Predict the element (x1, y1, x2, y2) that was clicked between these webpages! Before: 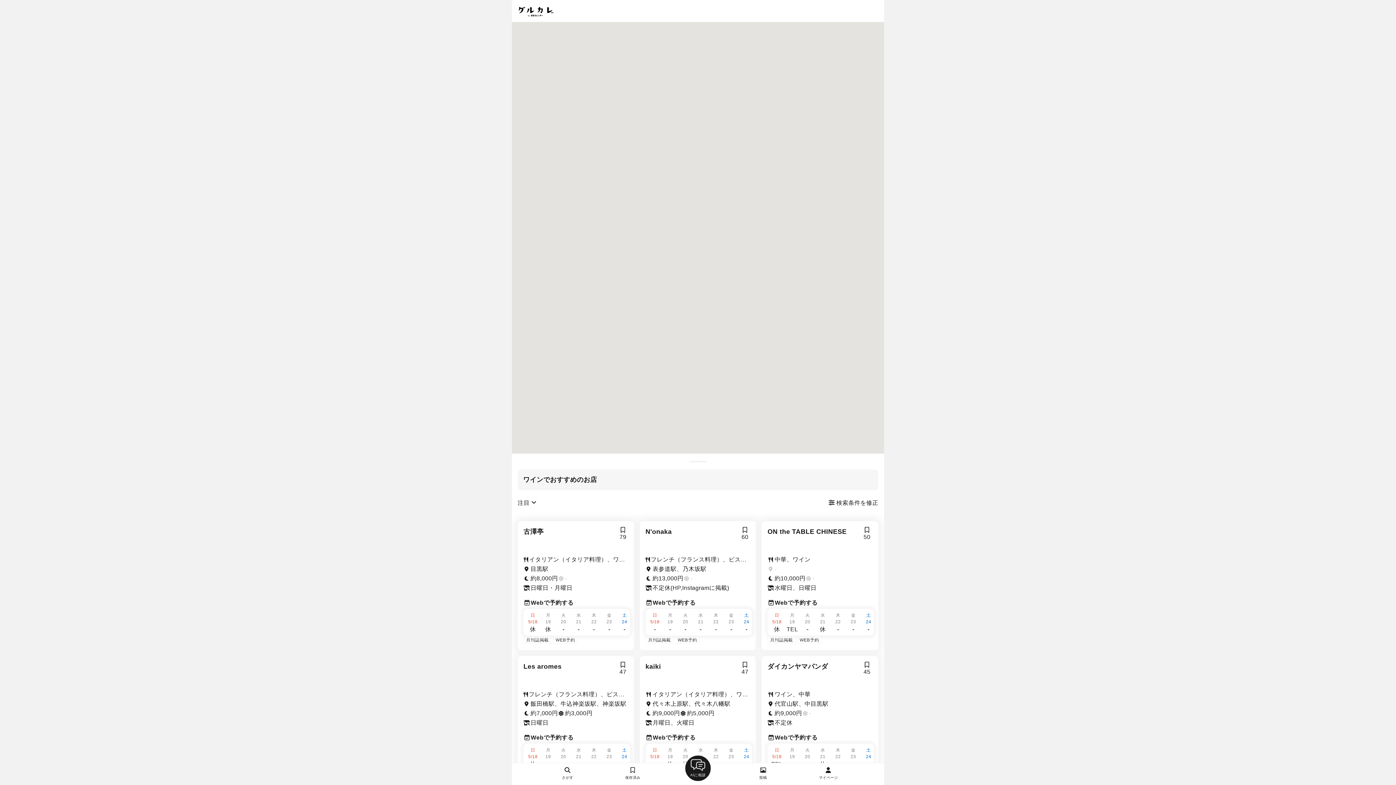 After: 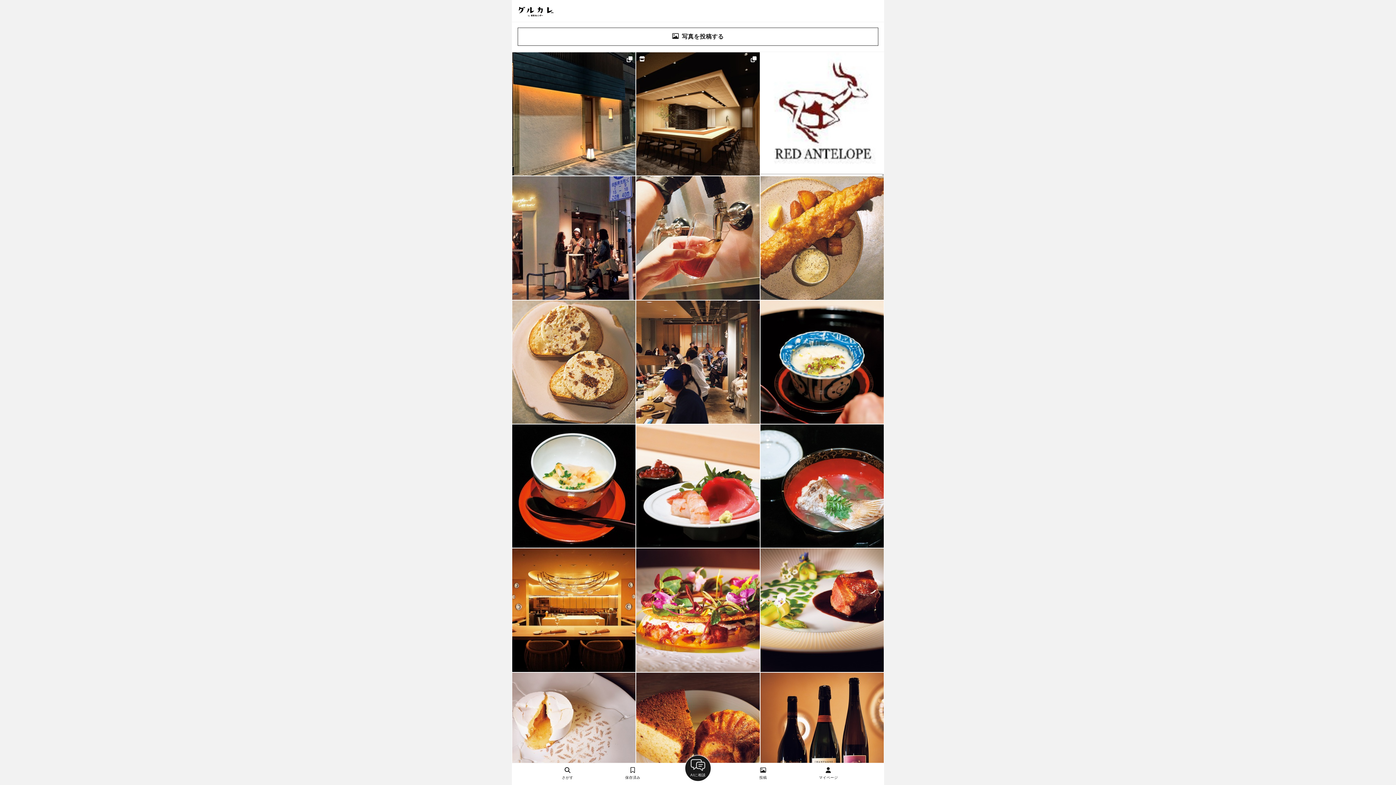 Action: bbox: (753, 766, 772, 780) label: 投稿